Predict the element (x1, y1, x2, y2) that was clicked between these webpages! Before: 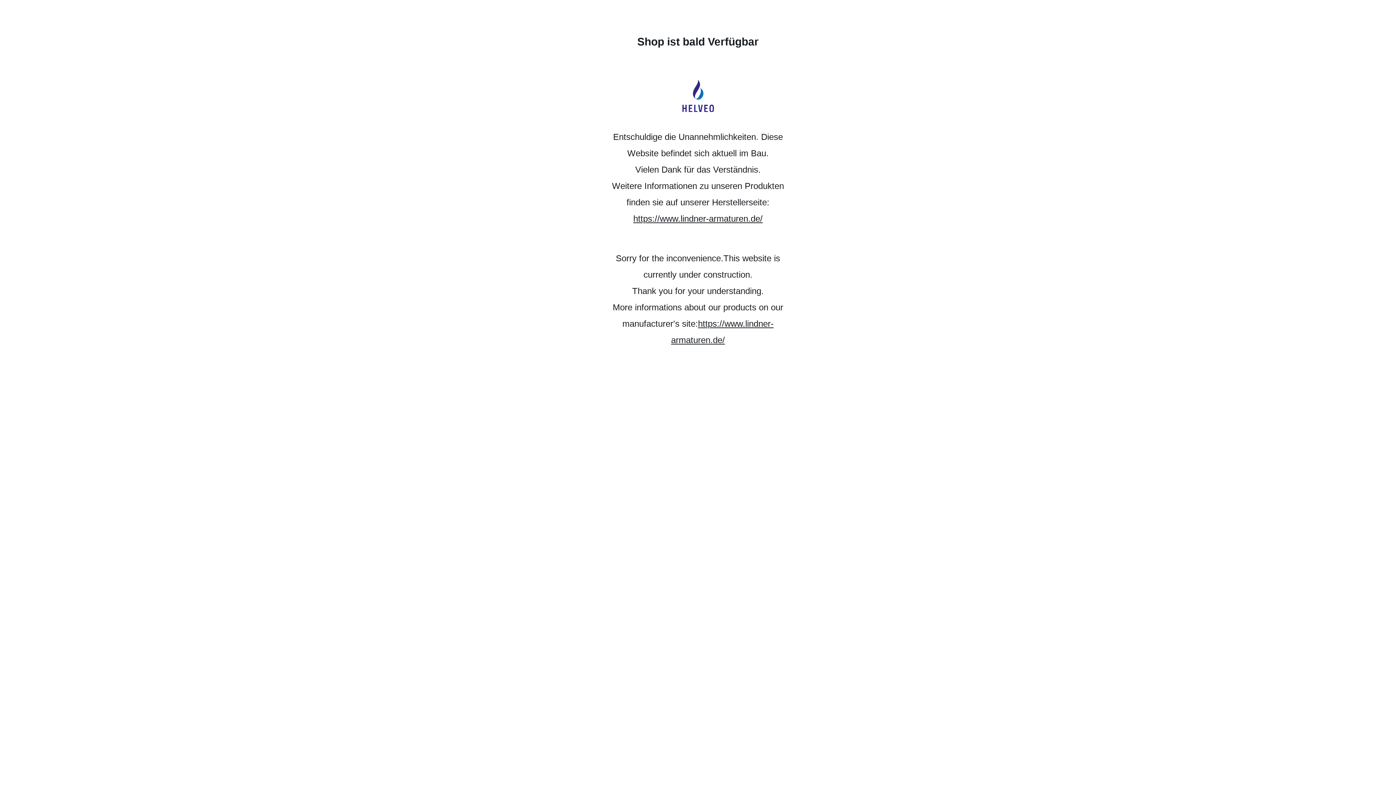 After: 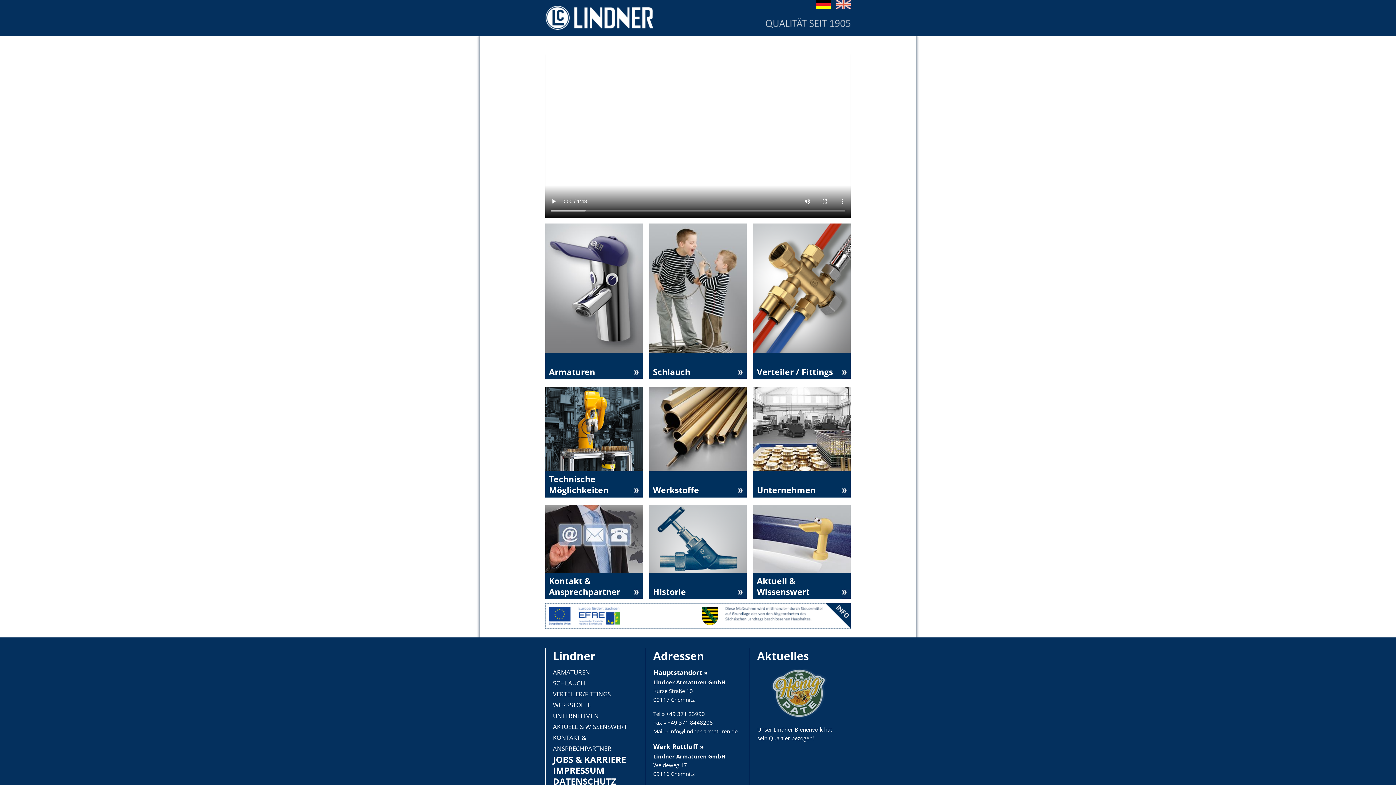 Action: bbox: (633, 213, 762, 223) label: https://www.lindner-armaturen.de/